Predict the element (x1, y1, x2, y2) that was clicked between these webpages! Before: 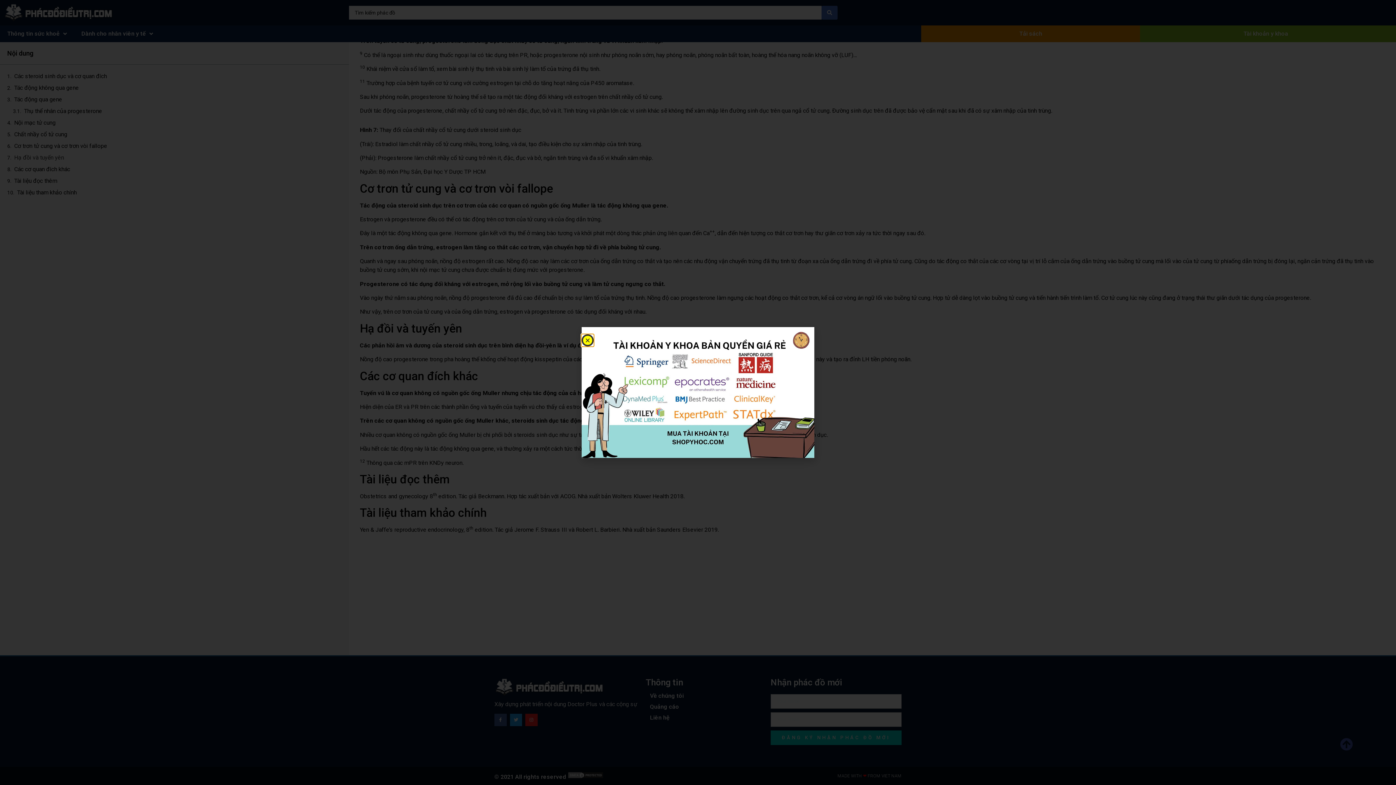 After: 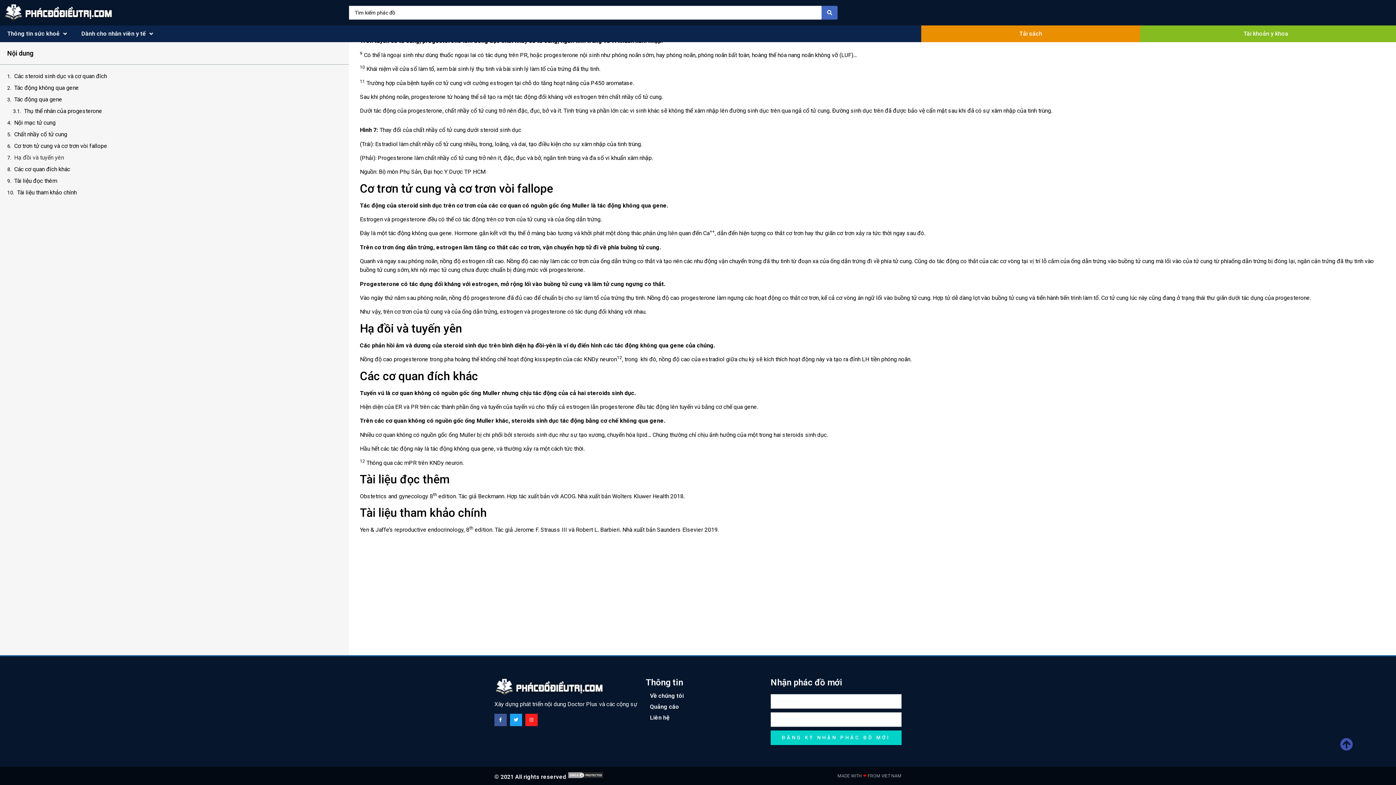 Action: label: Close bbox: (581, 334, 593, 346)